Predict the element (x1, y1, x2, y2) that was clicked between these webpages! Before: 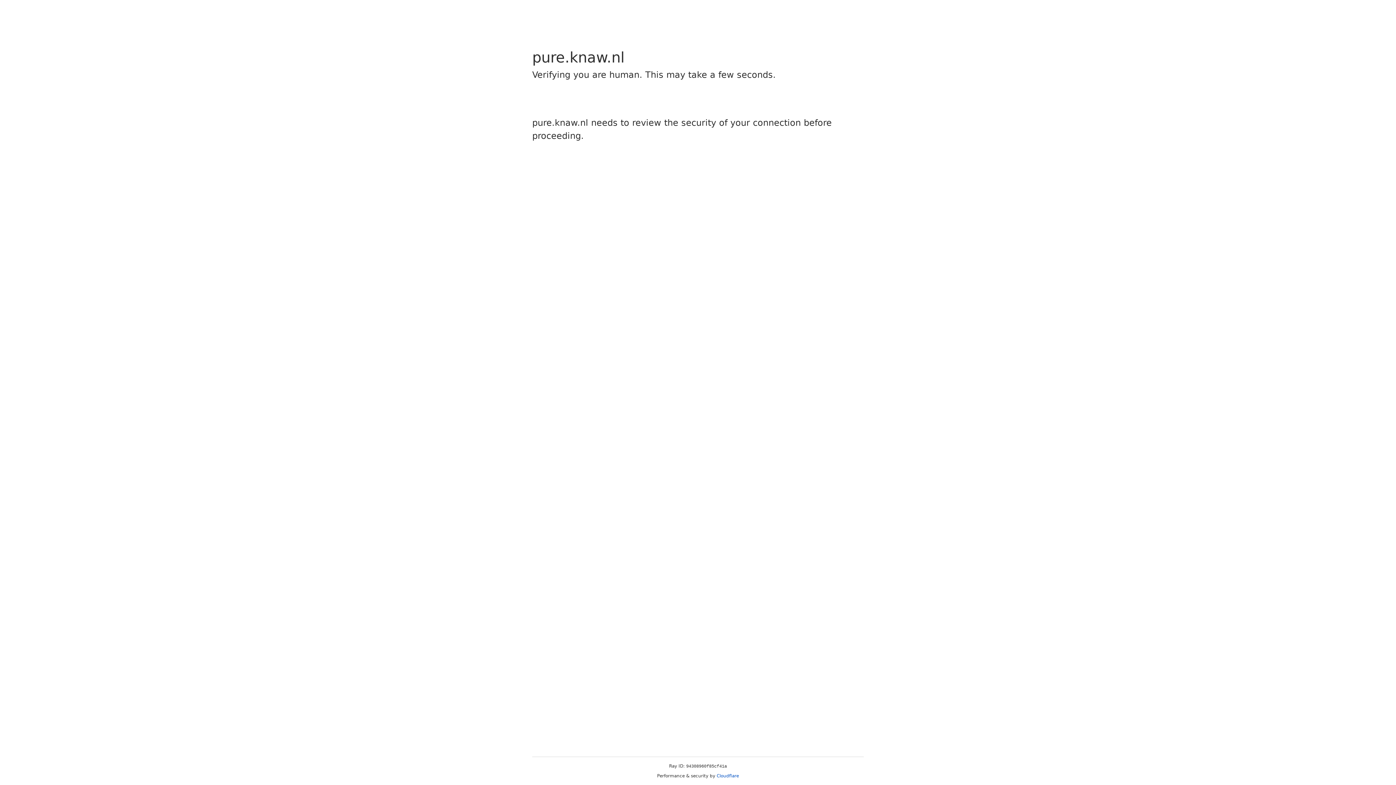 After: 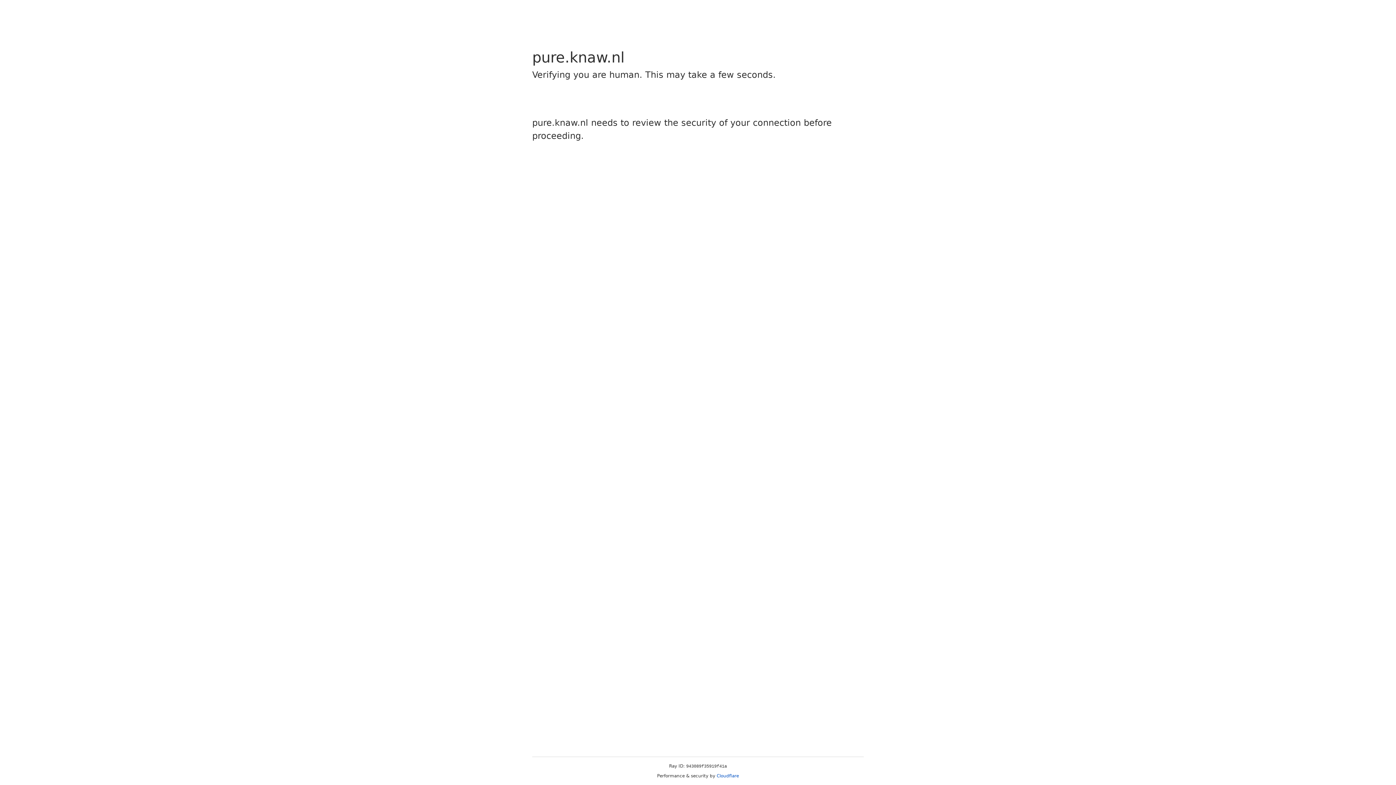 Action: bbox: (716, 773, 739, 778) label: Cloudflare